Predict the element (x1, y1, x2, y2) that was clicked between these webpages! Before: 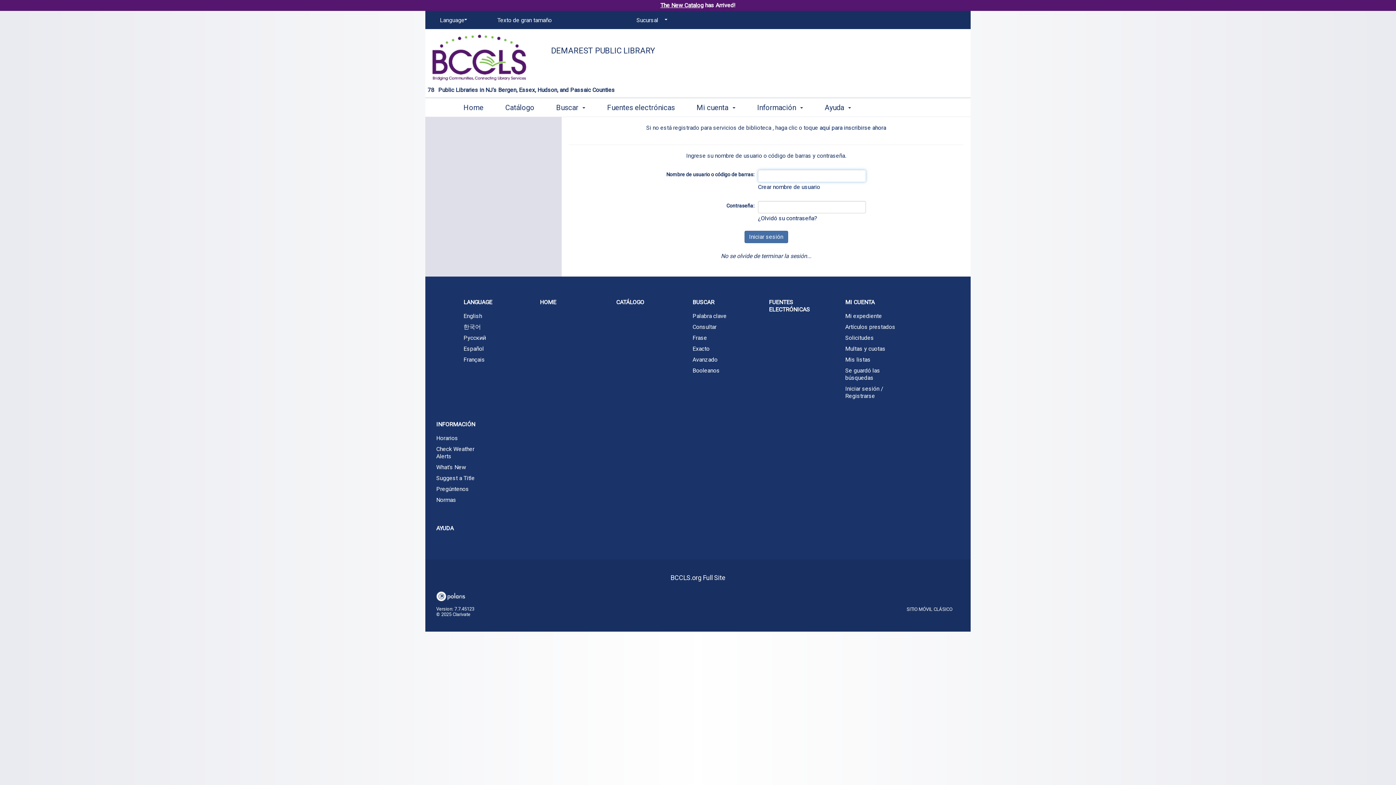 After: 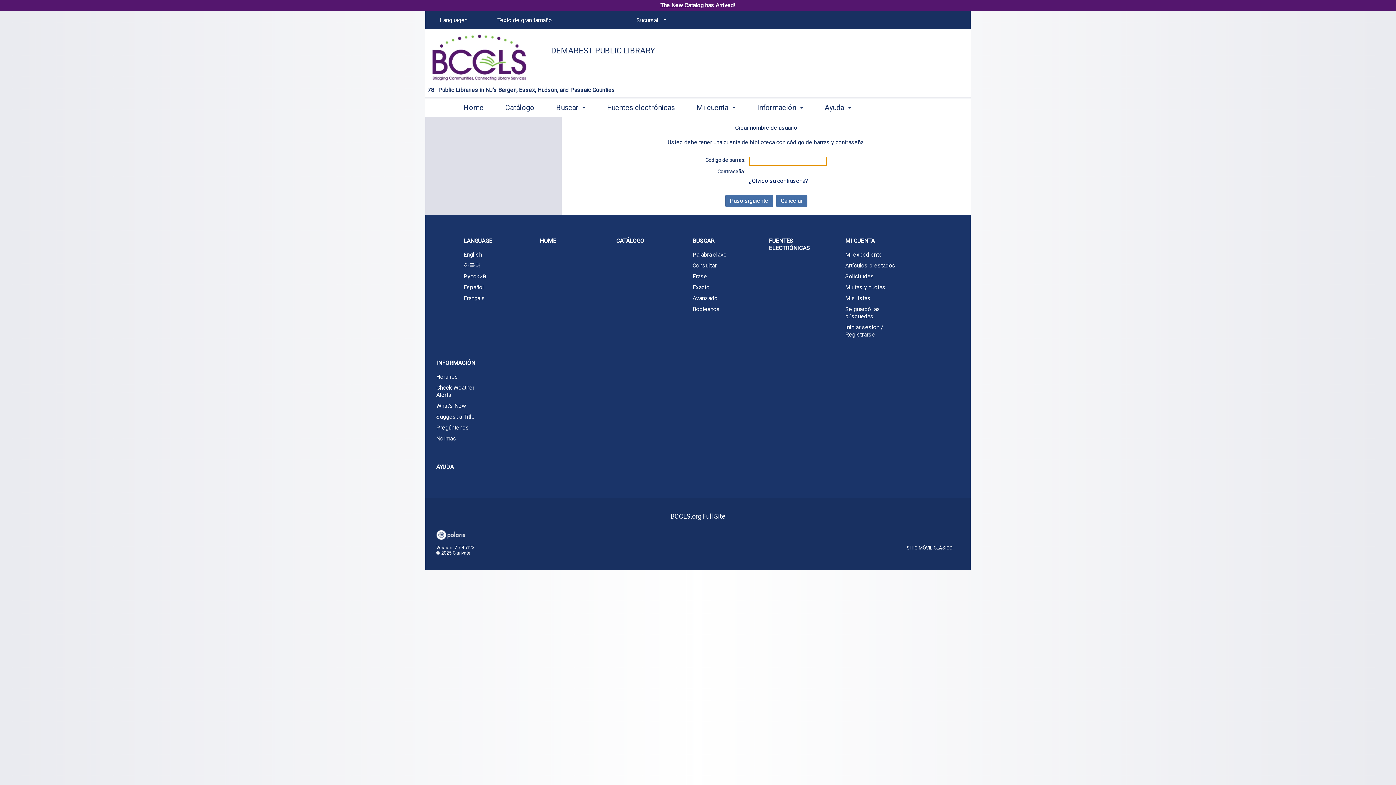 Action: label: Crear nombre de usuario bbox: (758, 183, 820, 190)